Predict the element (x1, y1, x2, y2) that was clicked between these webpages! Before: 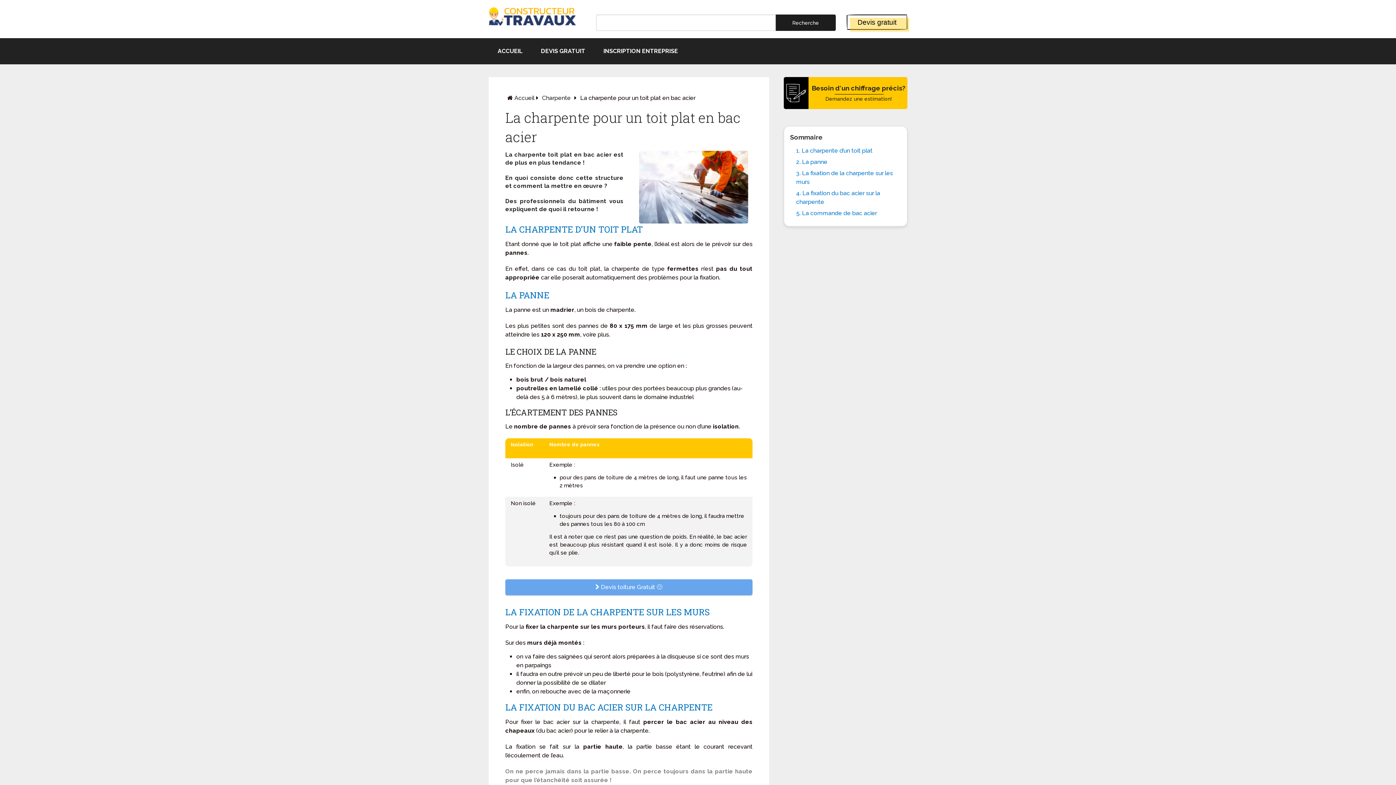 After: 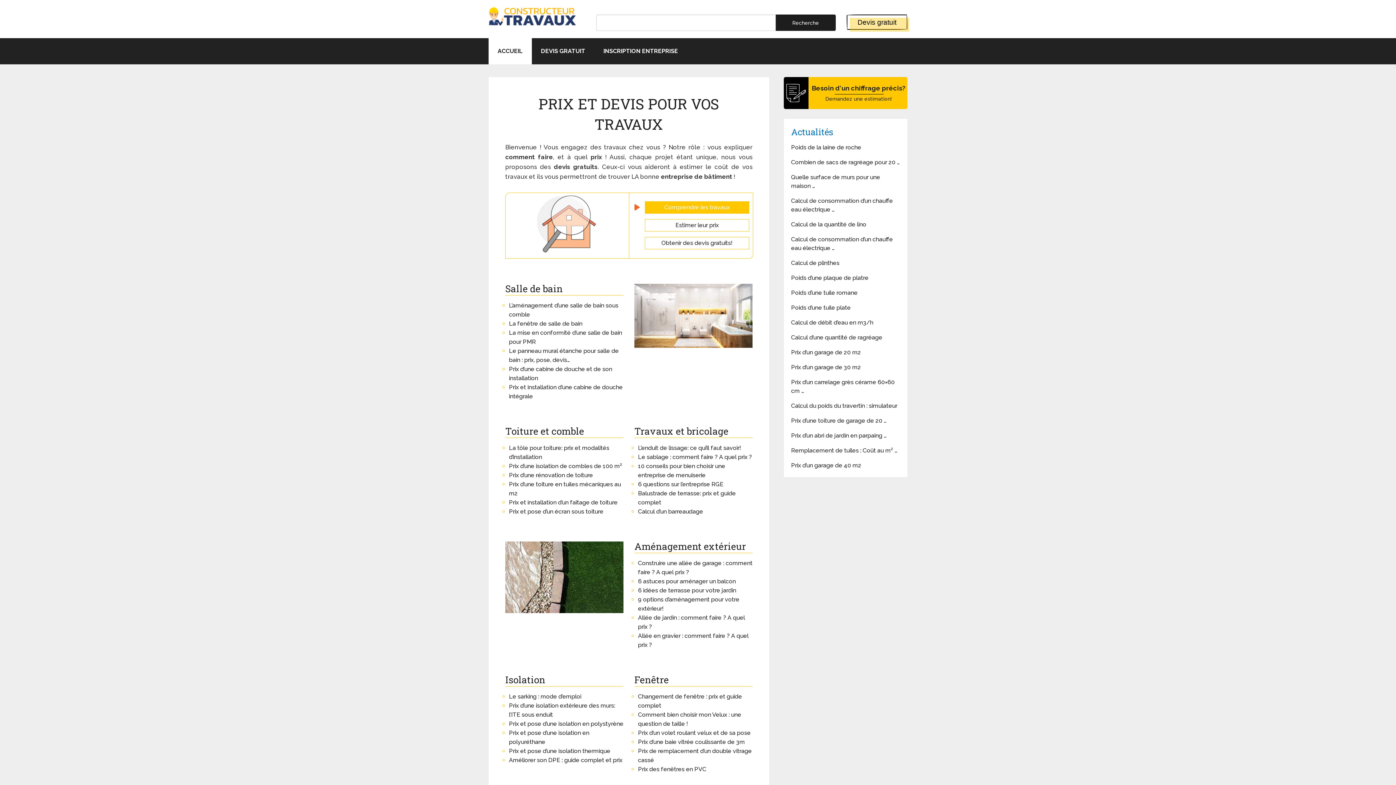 Action: label: Accueil bbox: (514, 94, 534, 101)